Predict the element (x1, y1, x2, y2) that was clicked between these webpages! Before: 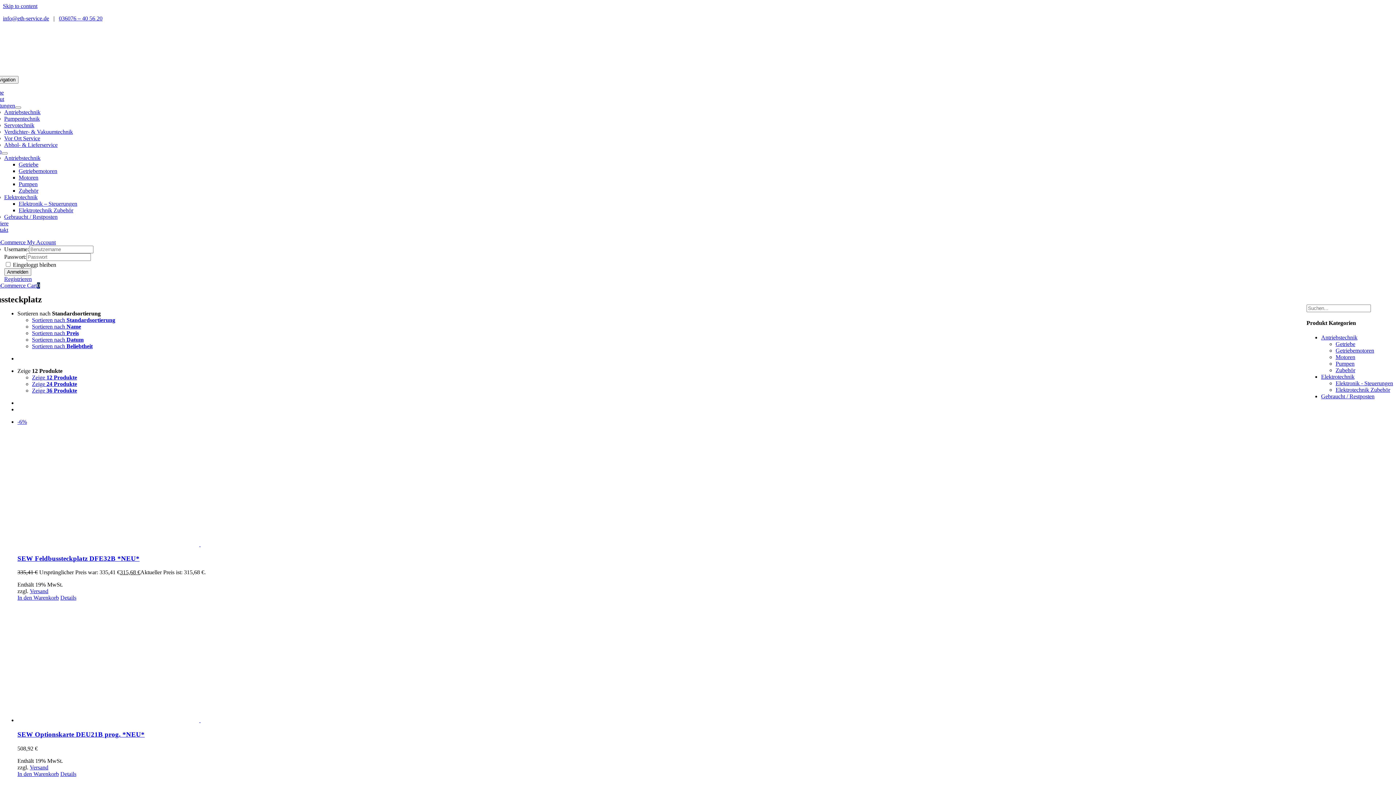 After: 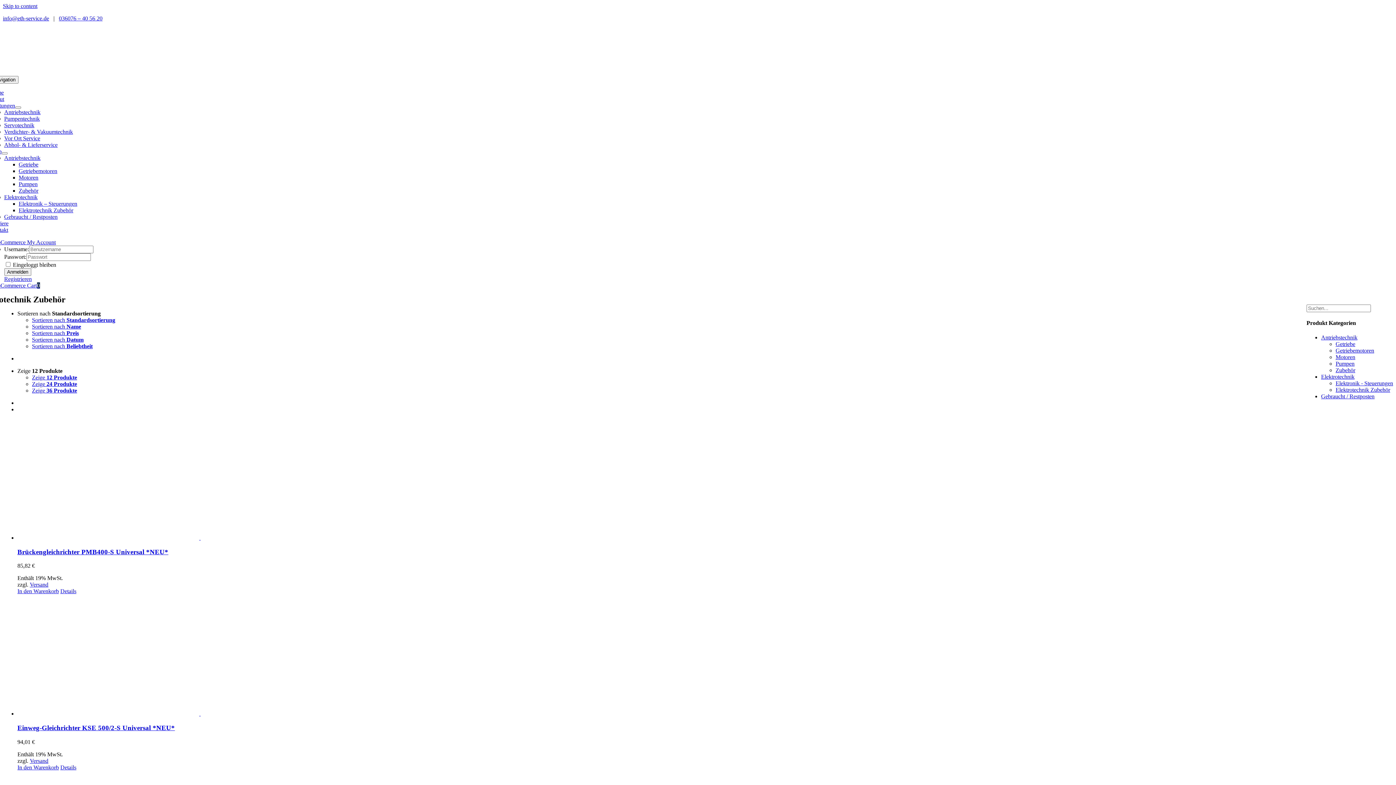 Action: label: Elektrotechnik Zubehör bbox: (1336, 386, 1390, 392)